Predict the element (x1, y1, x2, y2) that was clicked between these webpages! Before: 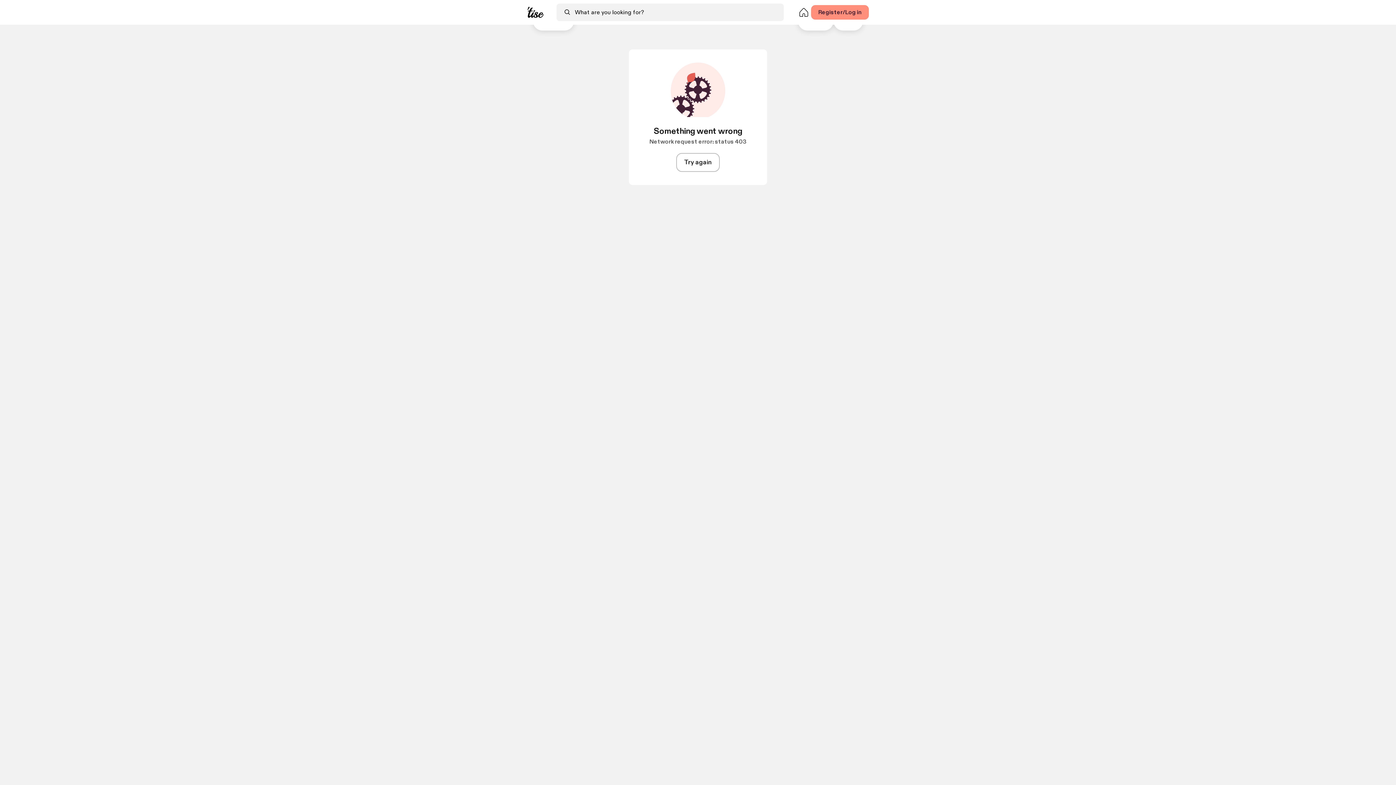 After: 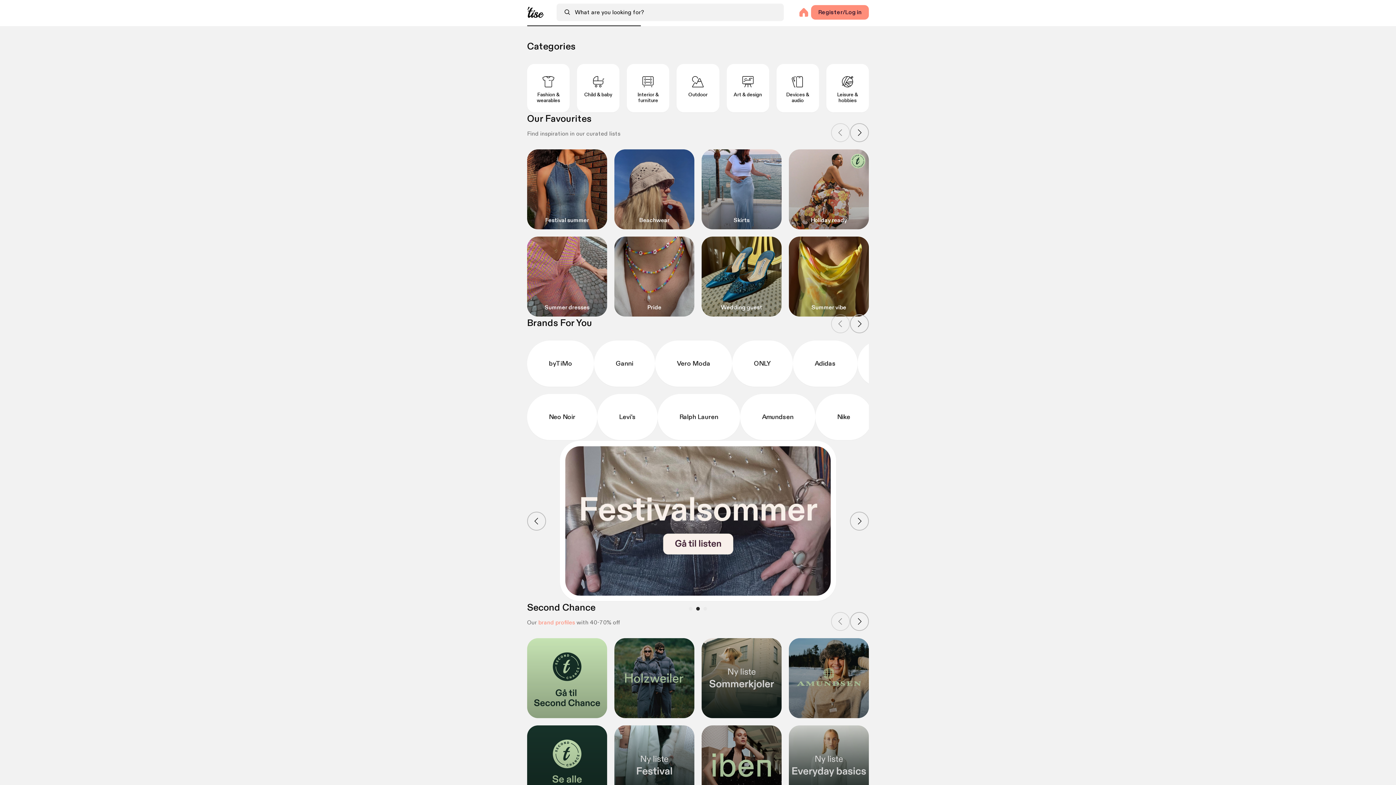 Action: bbox: (796, 5, 811, 19)